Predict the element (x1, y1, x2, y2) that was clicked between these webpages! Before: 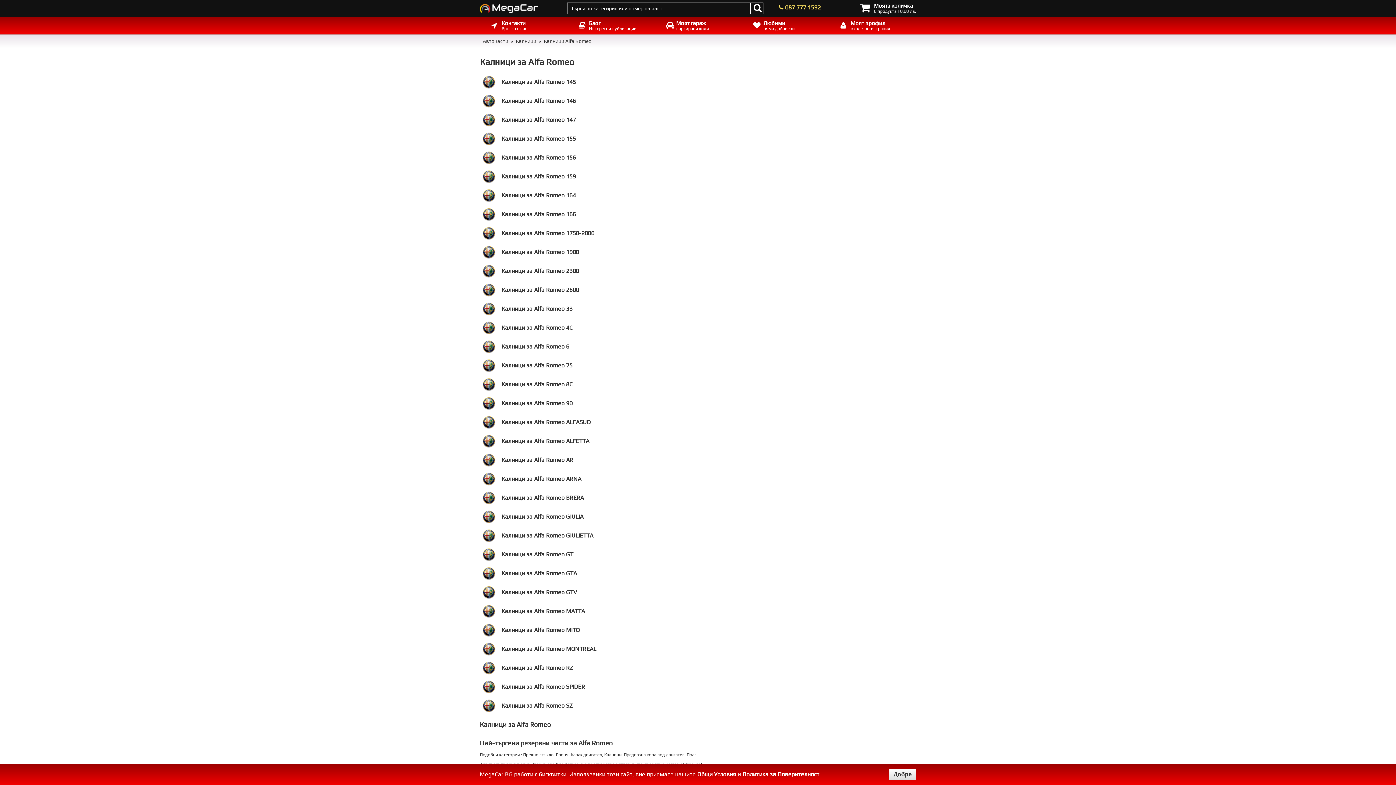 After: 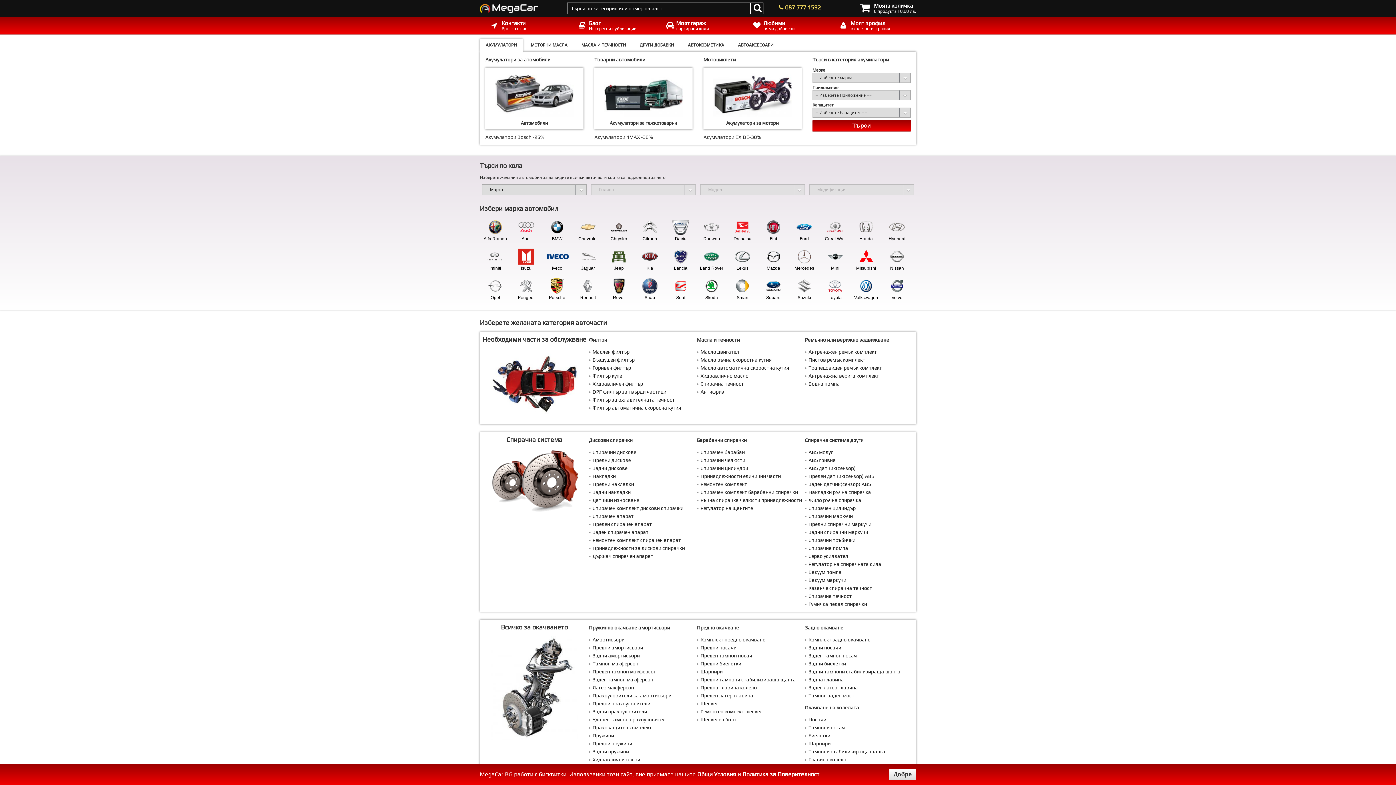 Action: bbox: (480, 5, 538, 16)